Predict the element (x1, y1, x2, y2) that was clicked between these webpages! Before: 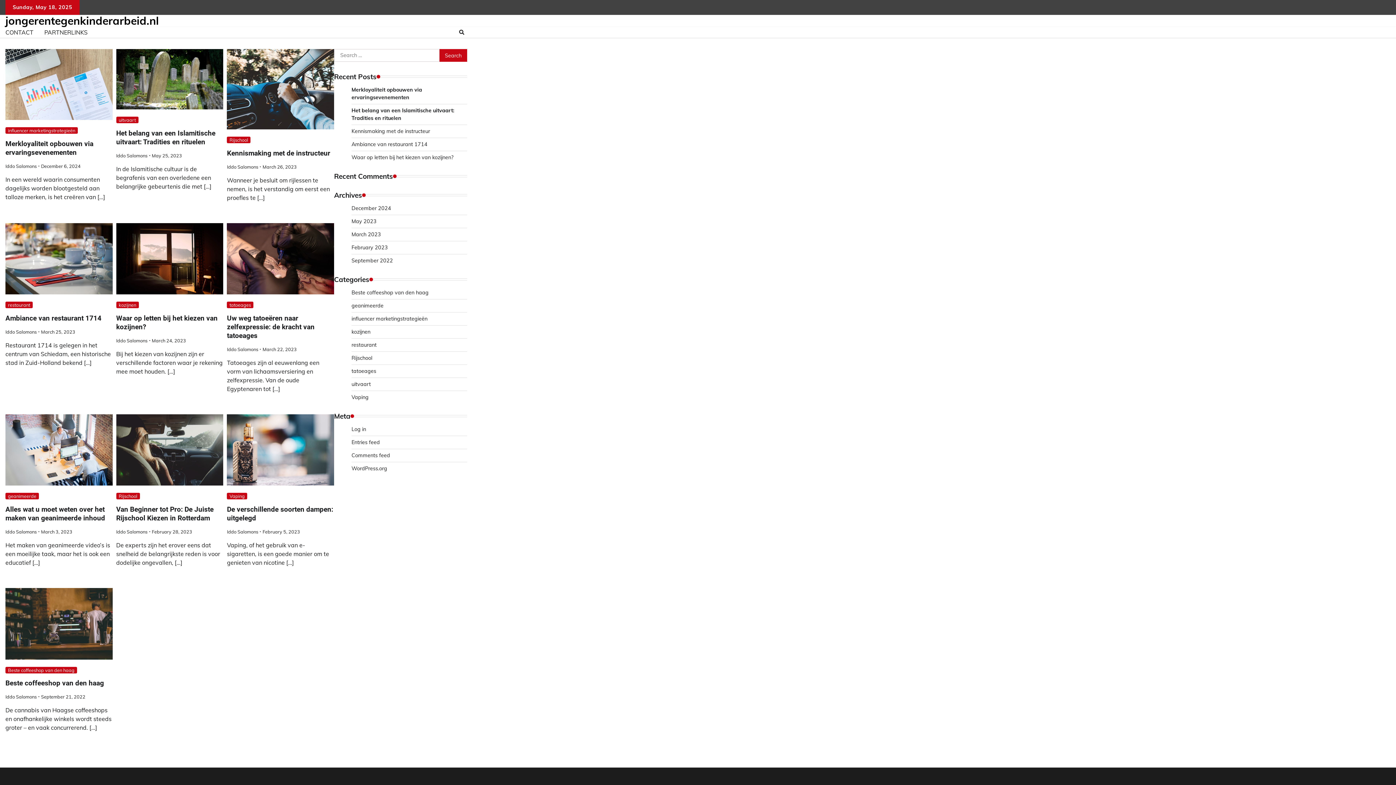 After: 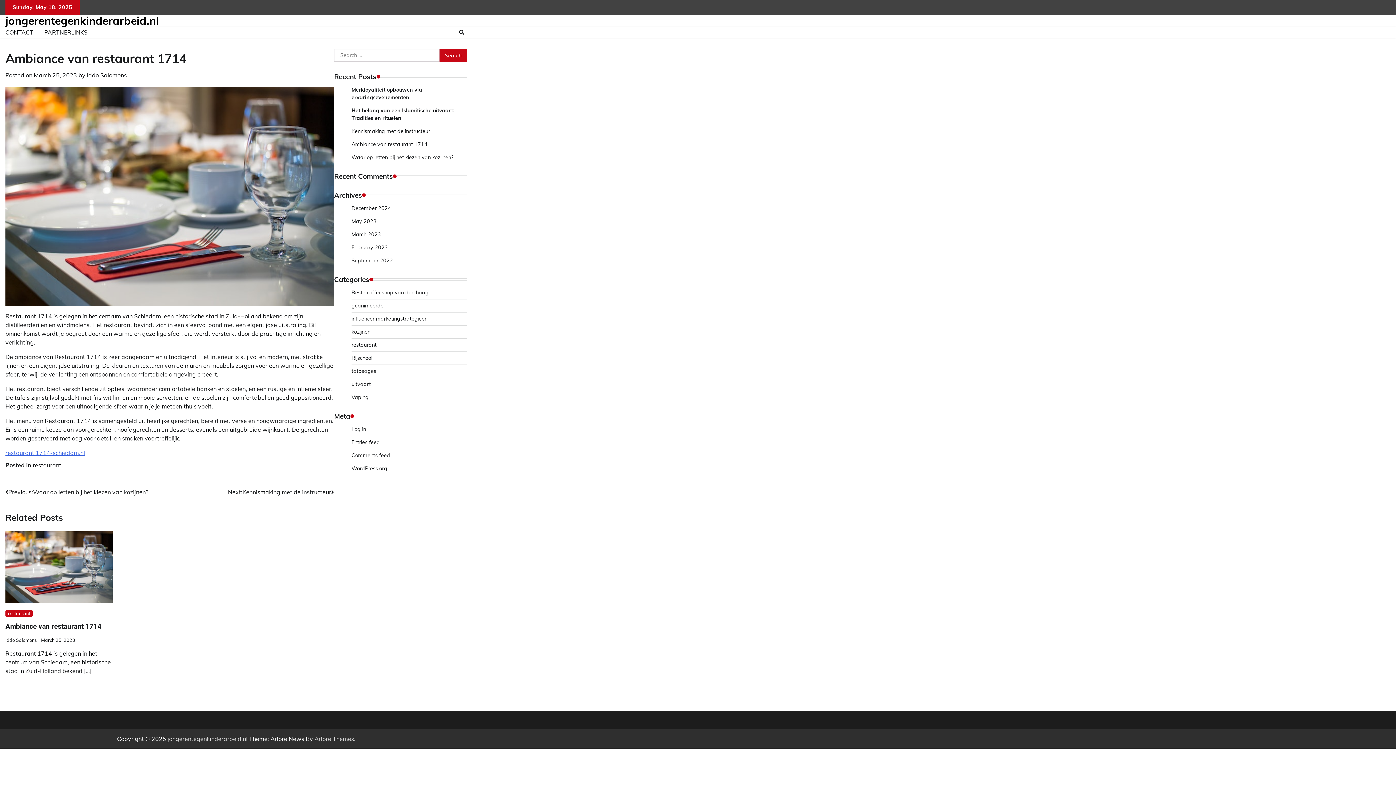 Action: bbox: (5, 314, 101, 322) label: Ambiance van restaurant 1714